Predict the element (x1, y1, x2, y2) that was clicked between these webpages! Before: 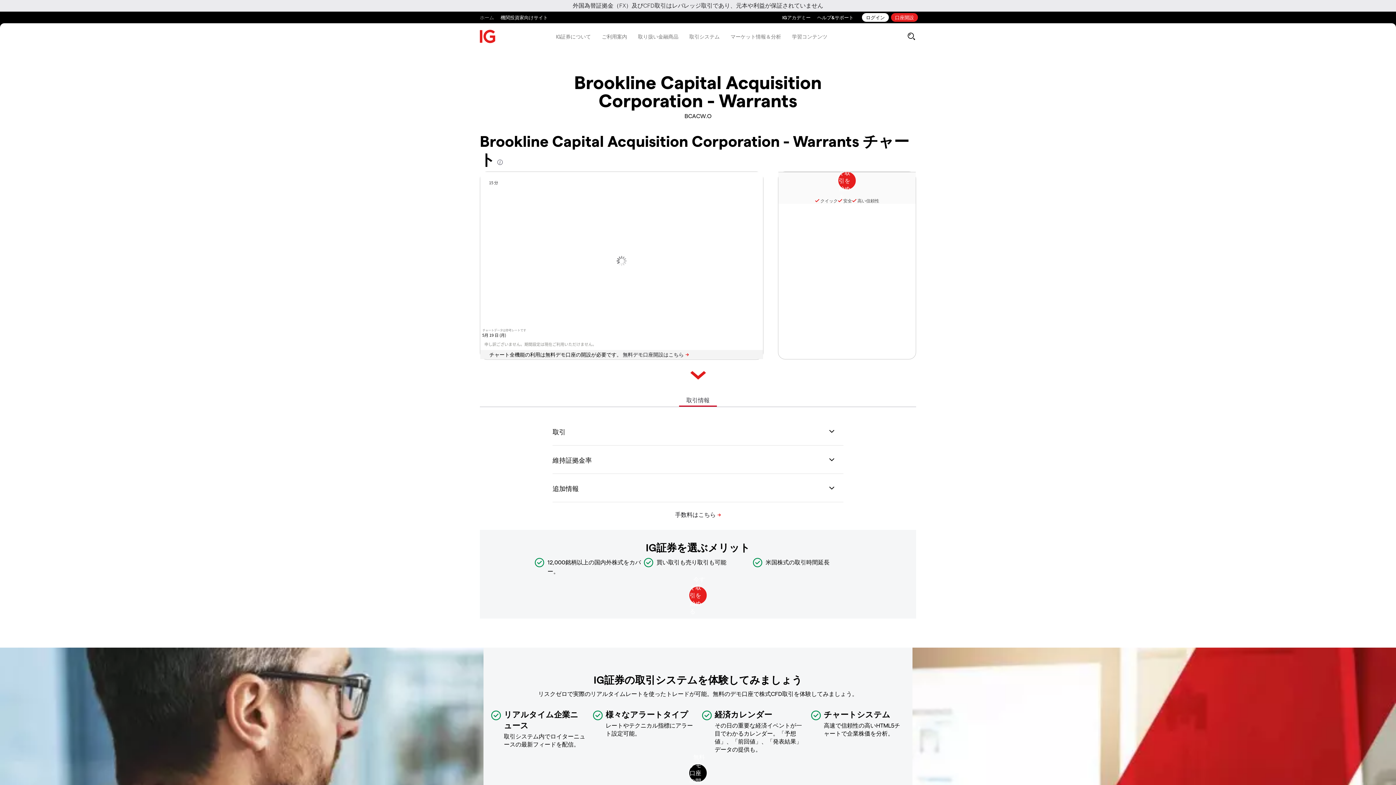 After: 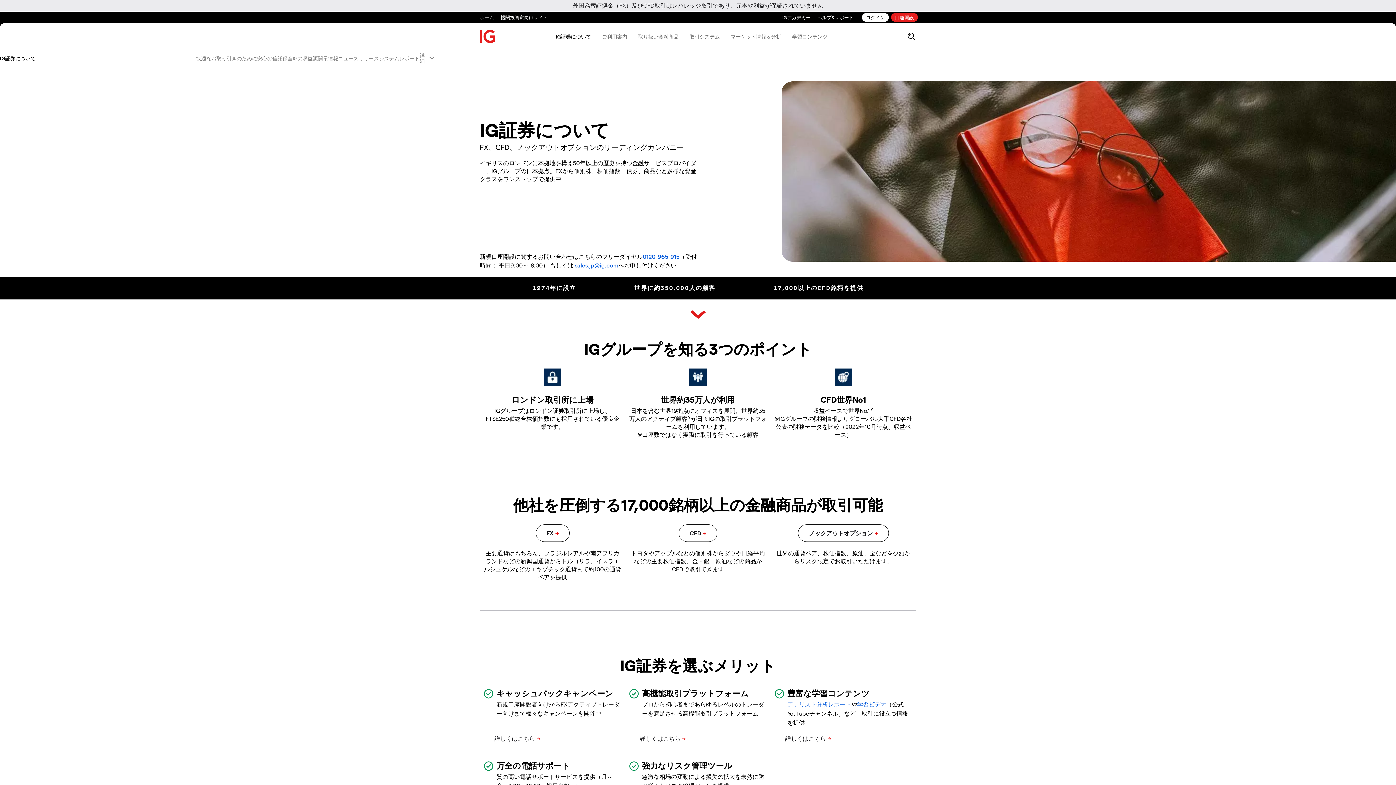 Action: label: クイック bbox: (820, 198, 838, 203)